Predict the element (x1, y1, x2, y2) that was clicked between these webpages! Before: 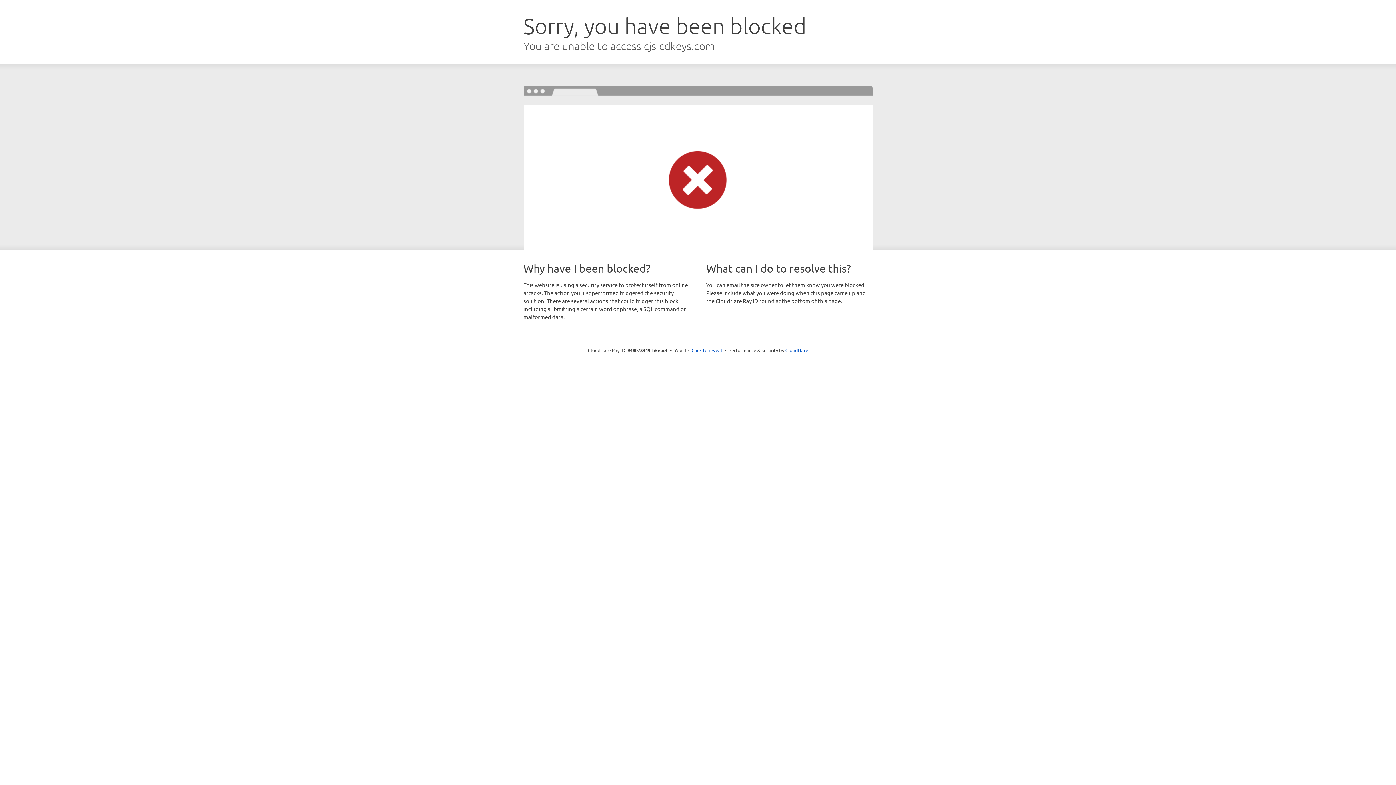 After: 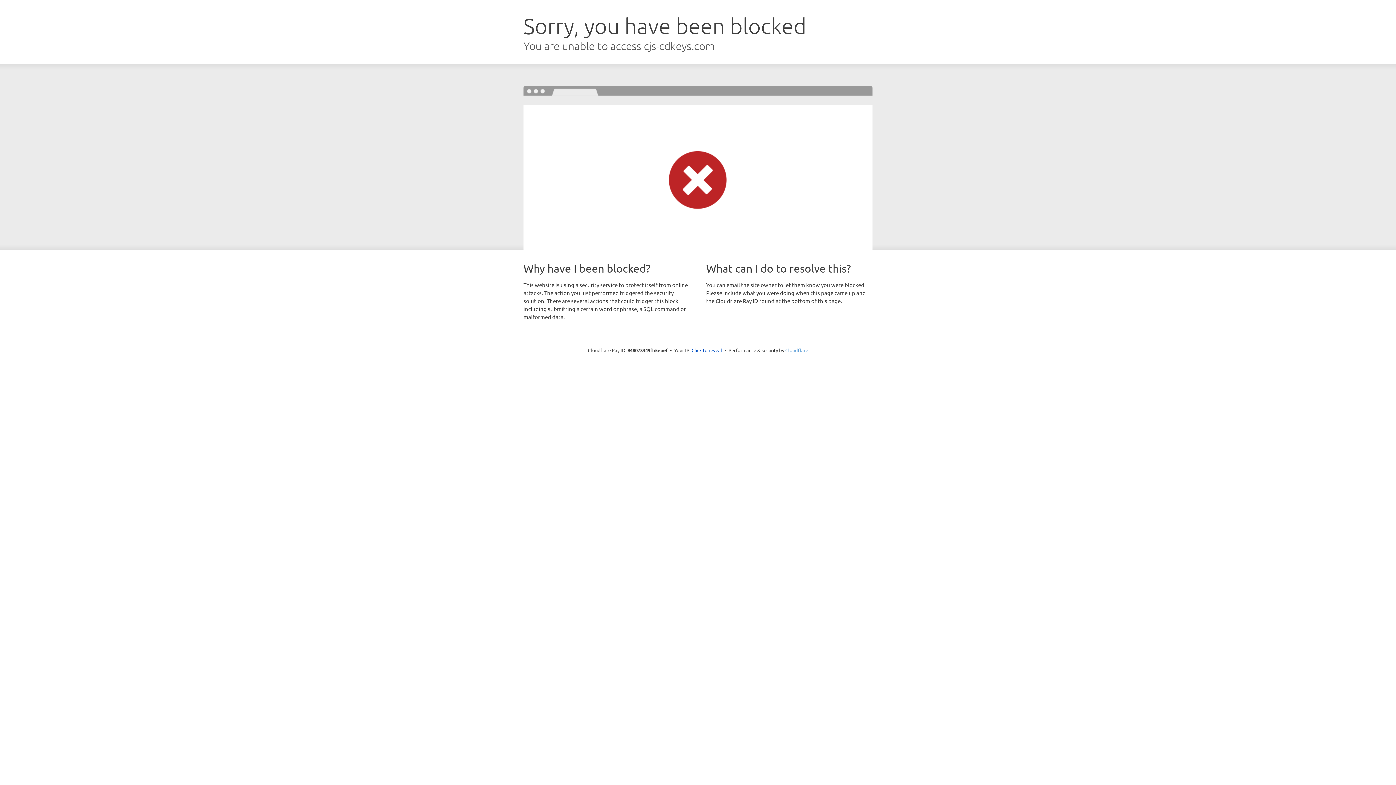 Action: label: Cloudflare bbox: (785, 347, 808, 353)